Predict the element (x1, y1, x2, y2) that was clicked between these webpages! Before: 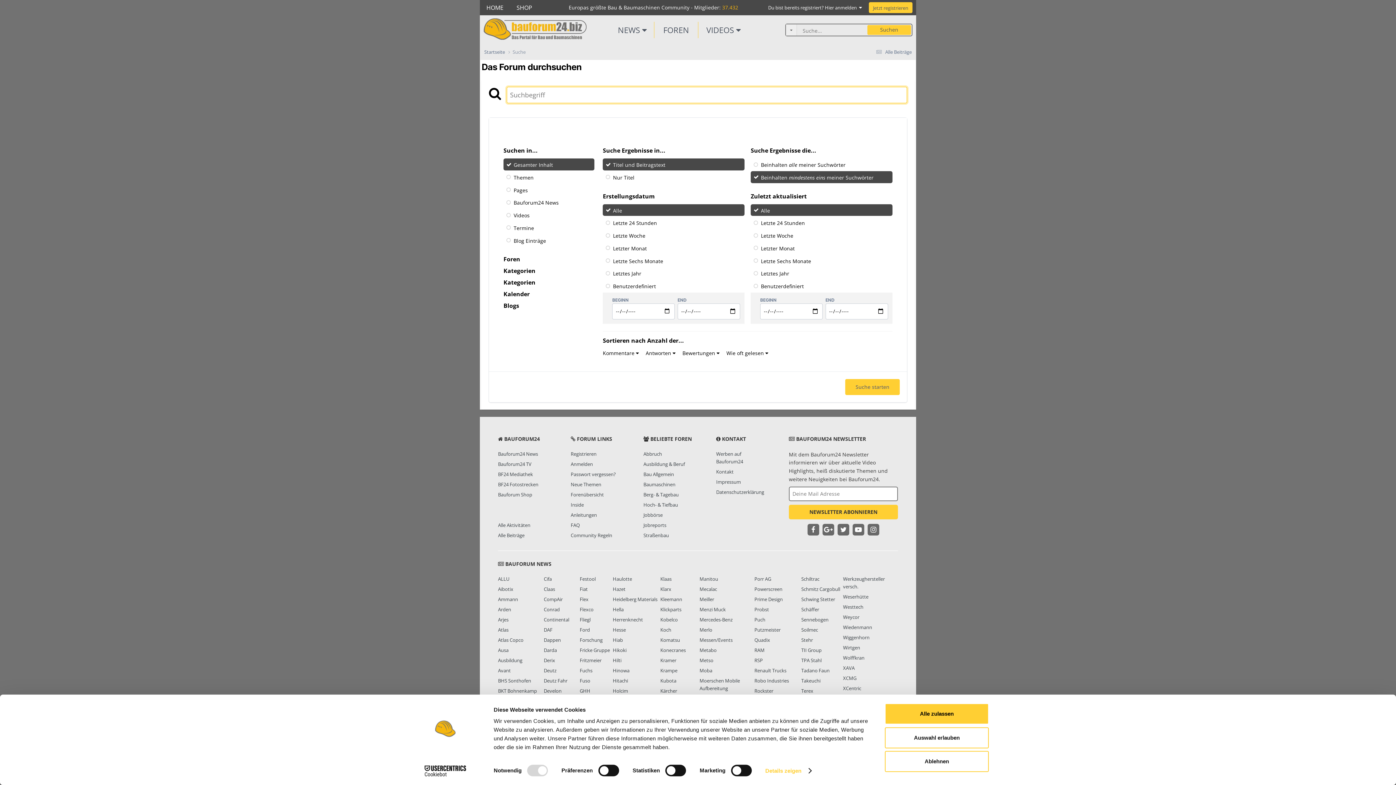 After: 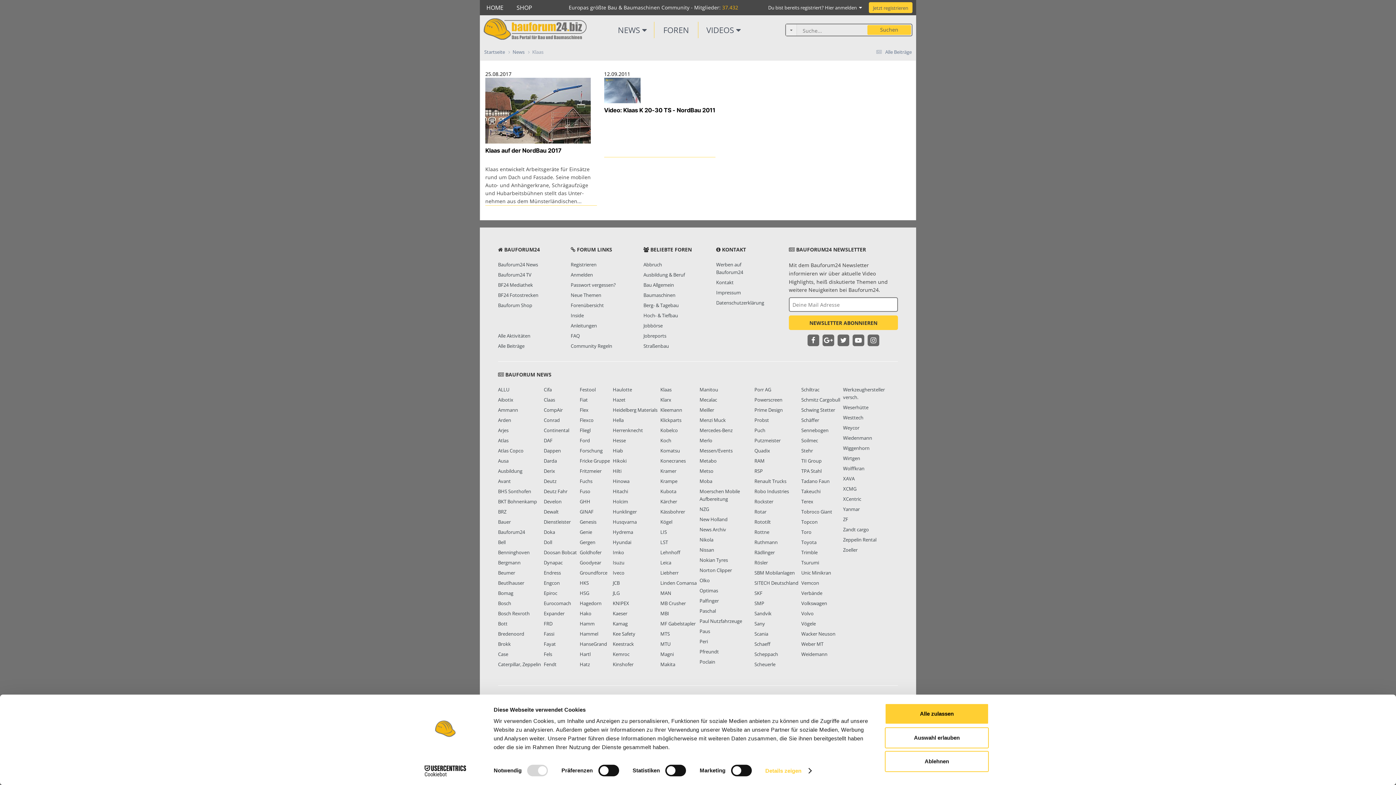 Action: label: Klaas bbox: (660, 575, 671, 582)